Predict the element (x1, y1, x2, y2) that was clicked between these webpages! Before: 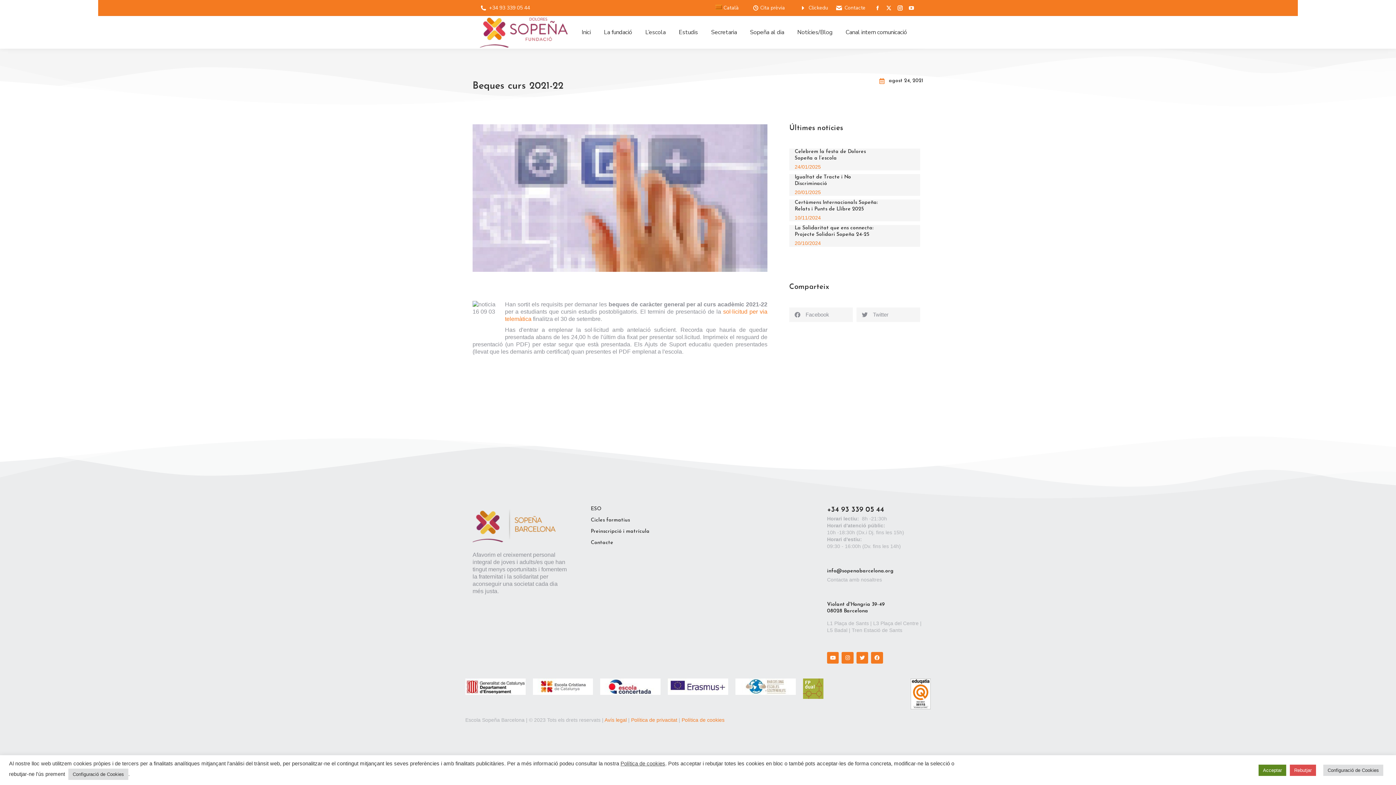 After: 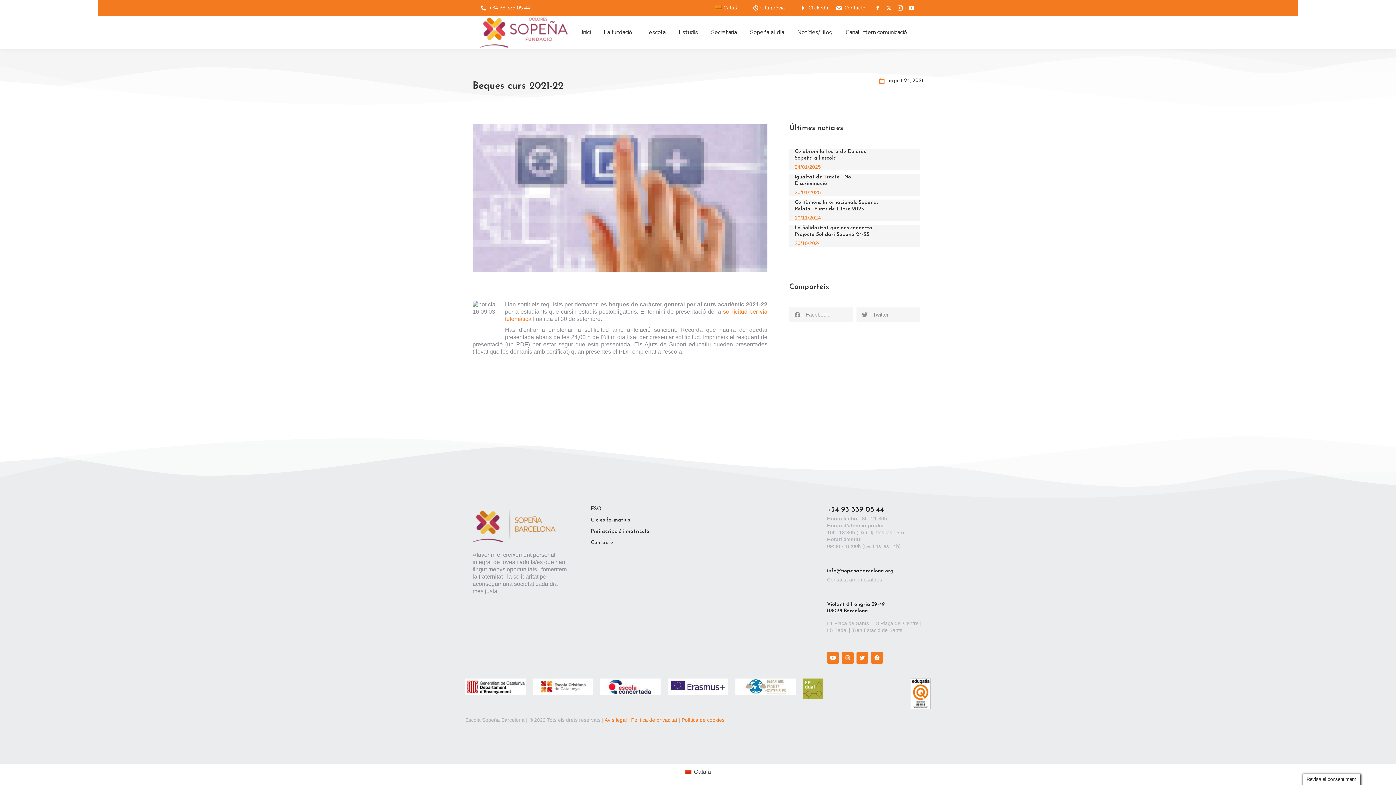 Action: bbox: (1258, 764, 1286, 776) label: Acceptar